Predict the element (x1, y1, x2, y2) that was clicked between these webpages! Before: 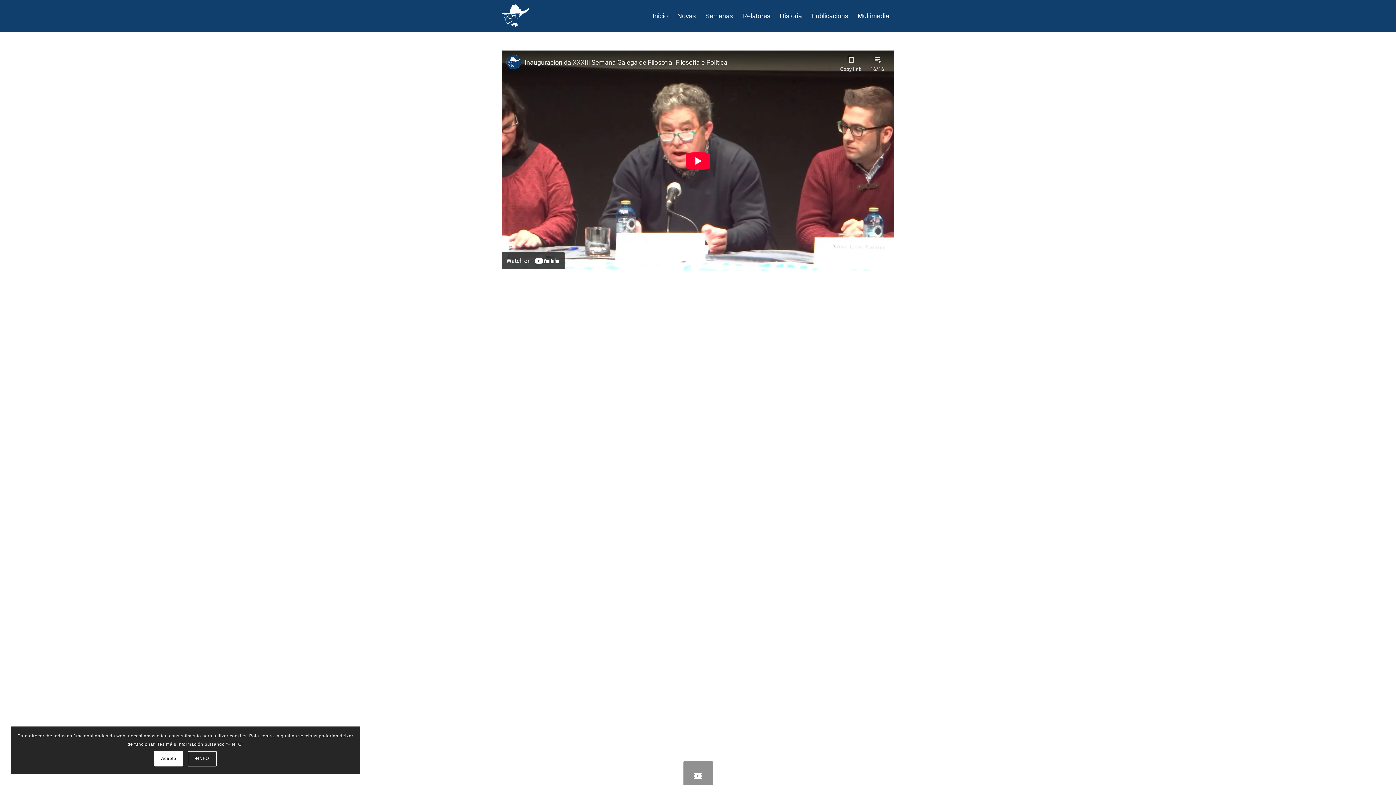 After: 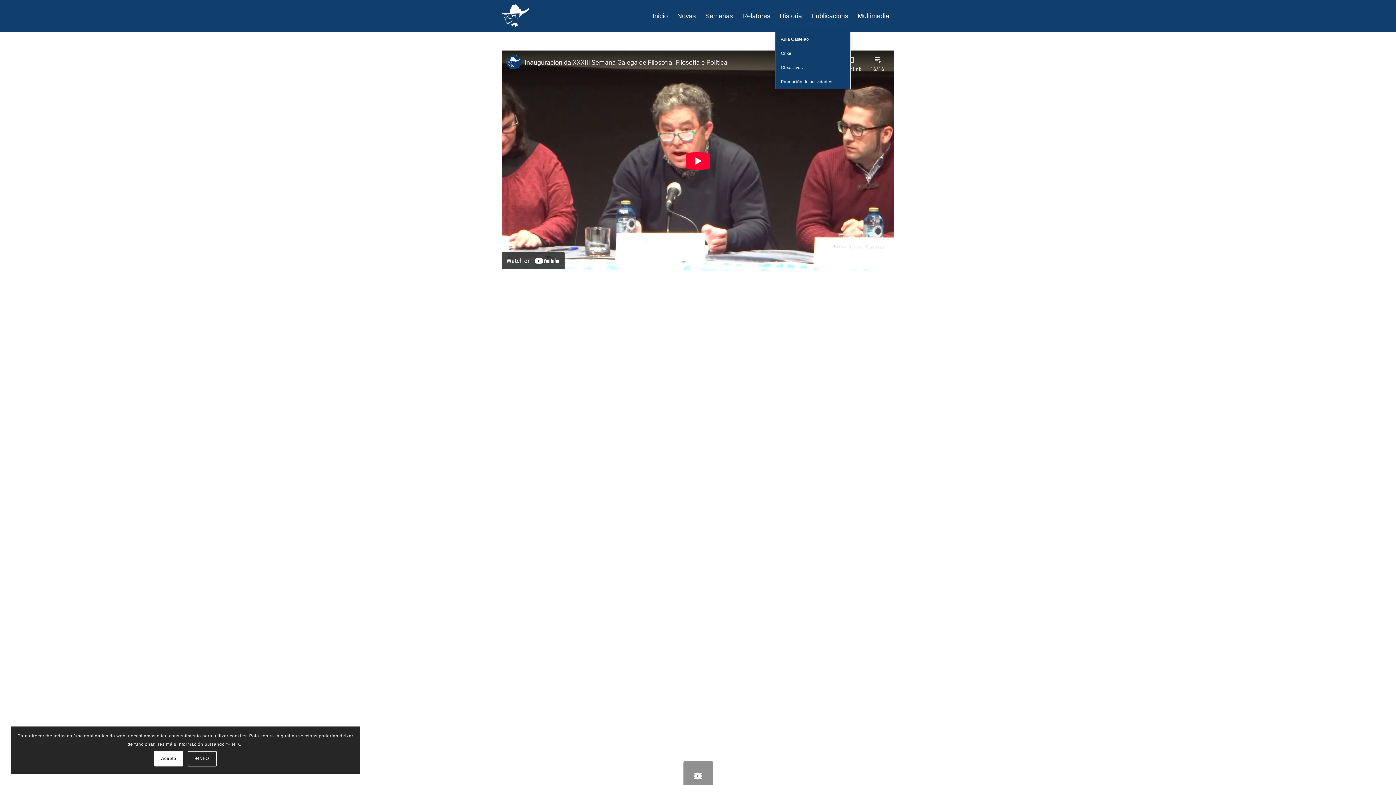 Action: bbox: (775, 0, 806, 32) label: Historia